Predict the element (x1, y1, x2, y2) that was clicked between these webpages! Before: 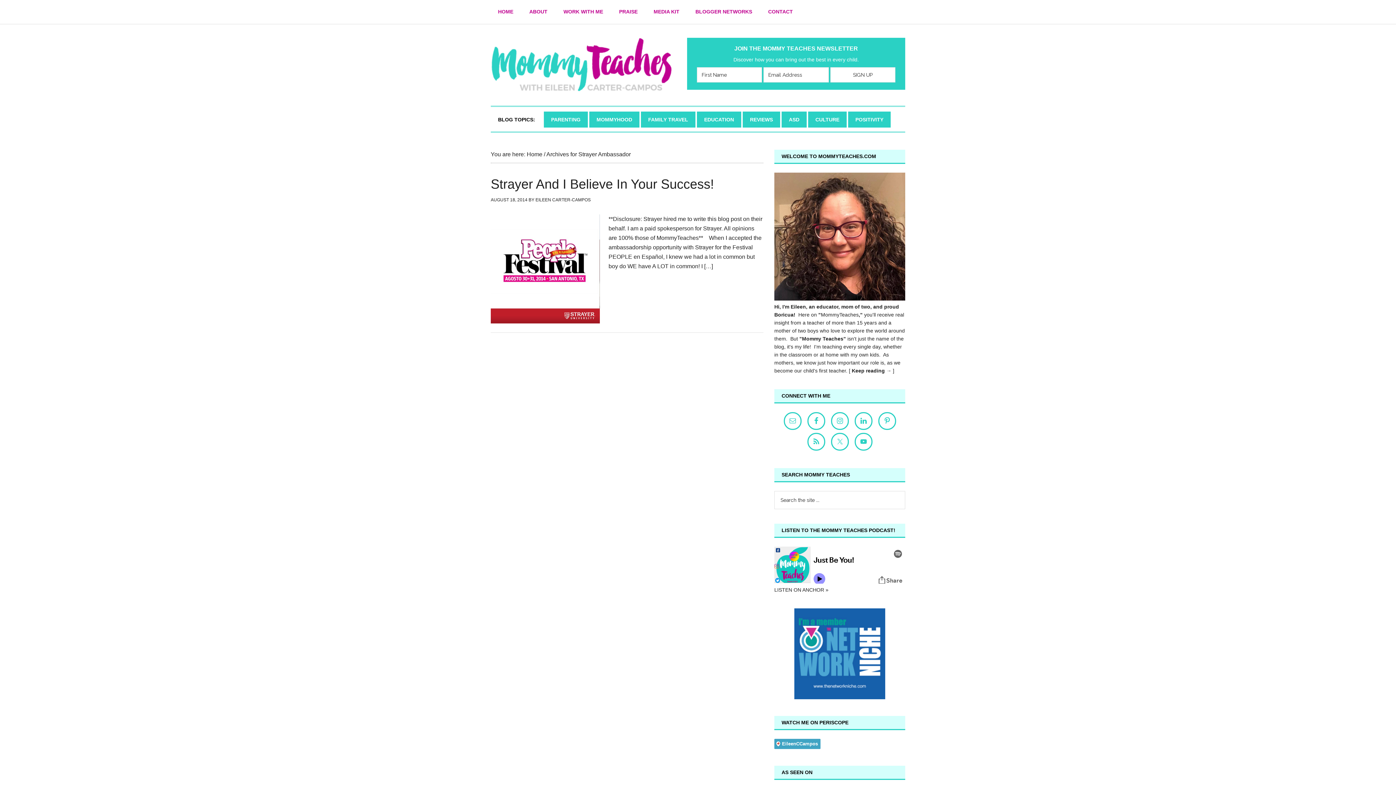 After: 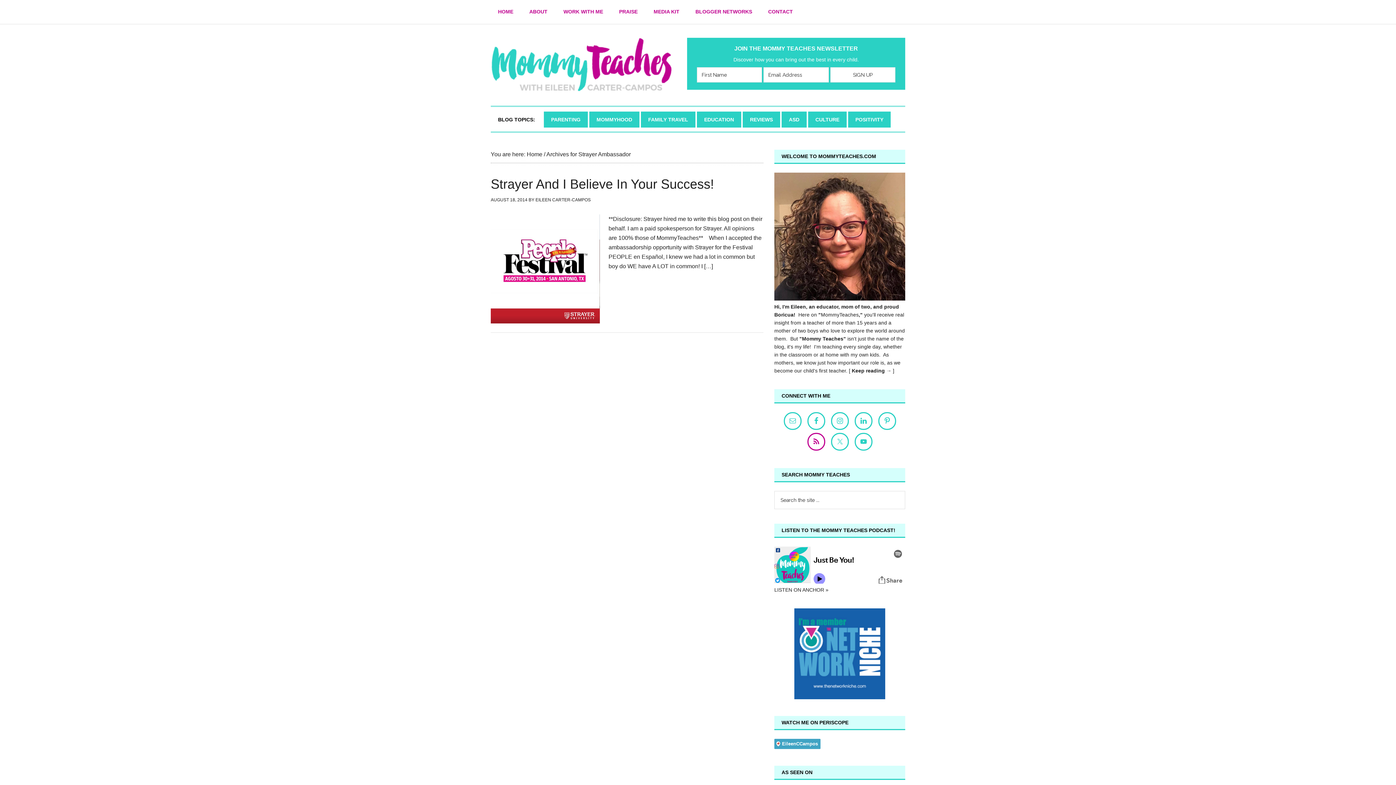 Action: bbox: (807, 432, 825, 450)